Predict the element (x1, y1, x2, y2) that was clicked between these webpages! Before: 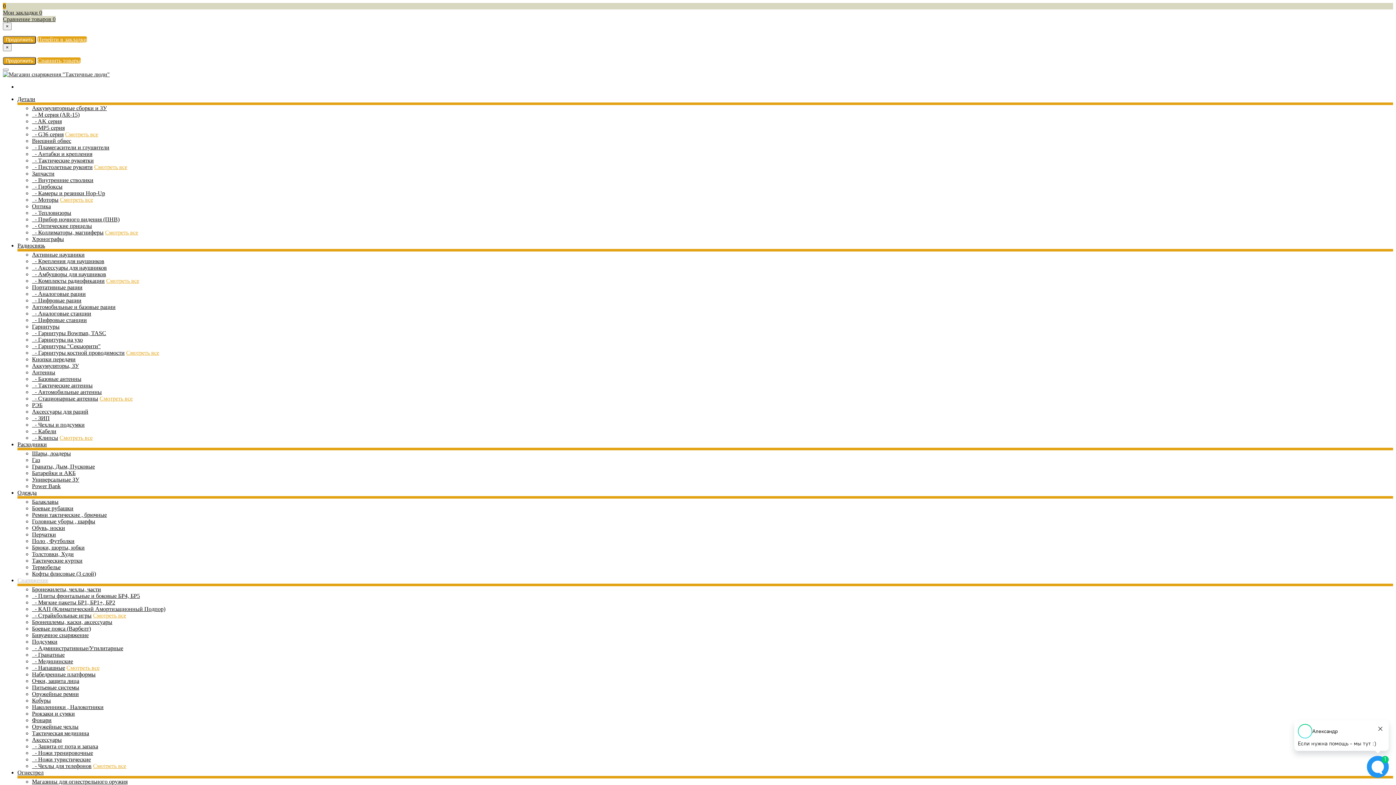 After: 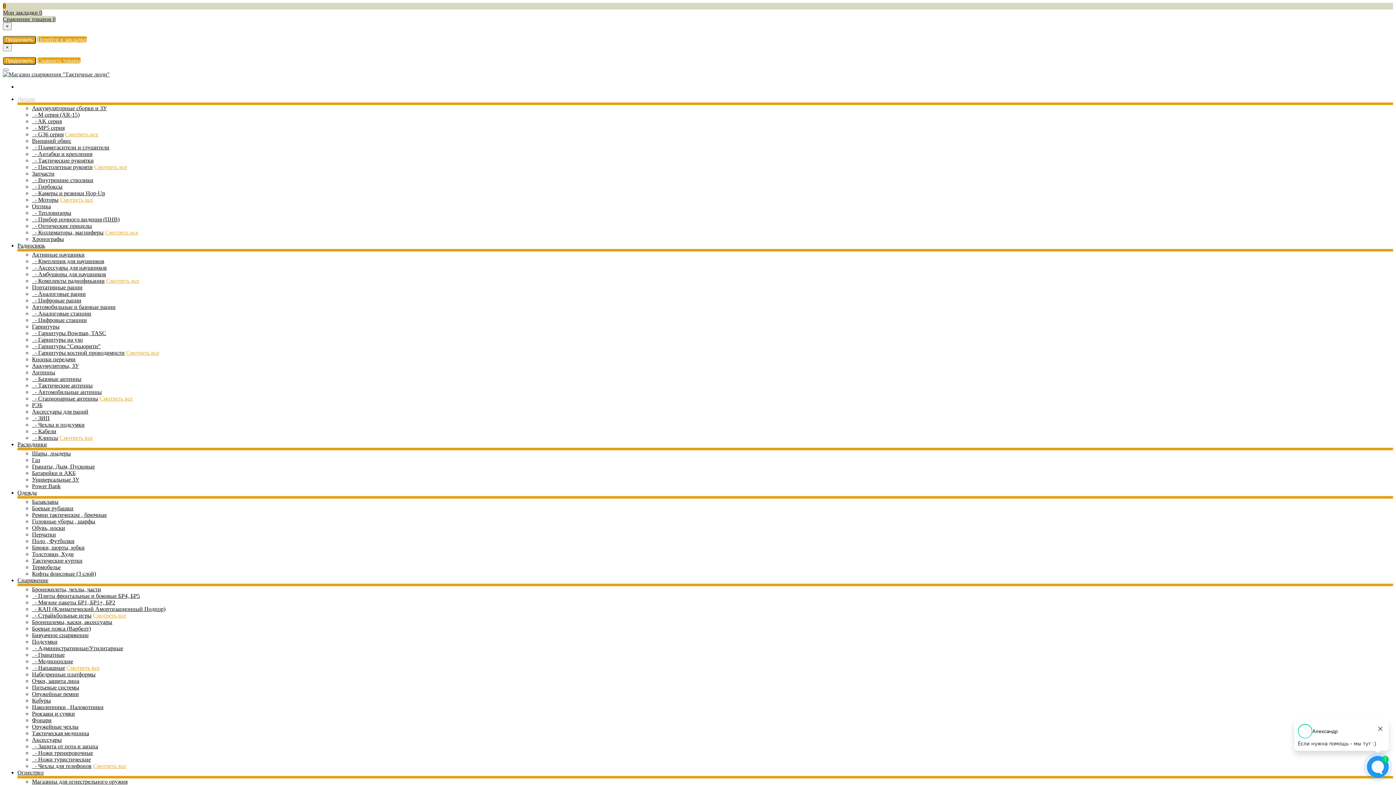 Action: bbox: (32, 209, 71, 216) label:   - Тепловизоры